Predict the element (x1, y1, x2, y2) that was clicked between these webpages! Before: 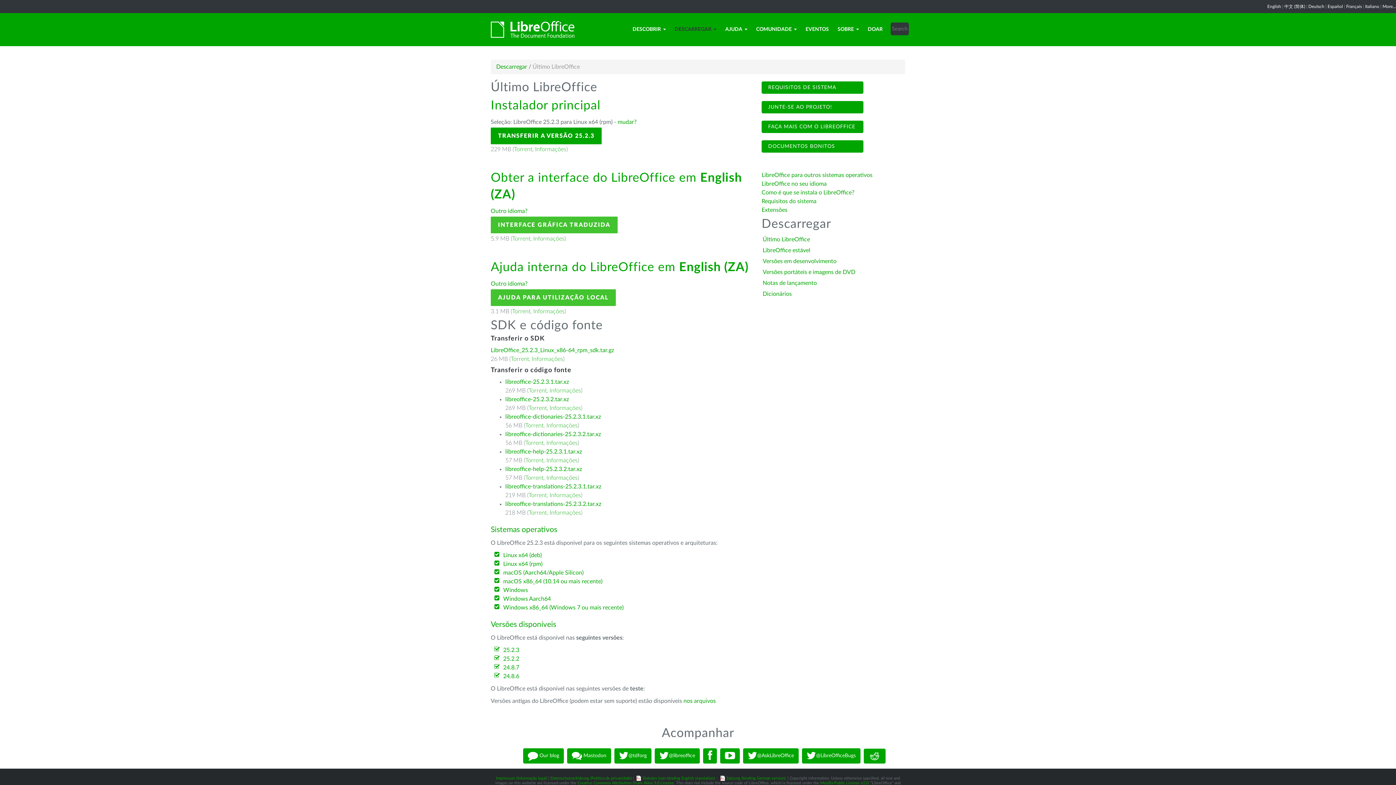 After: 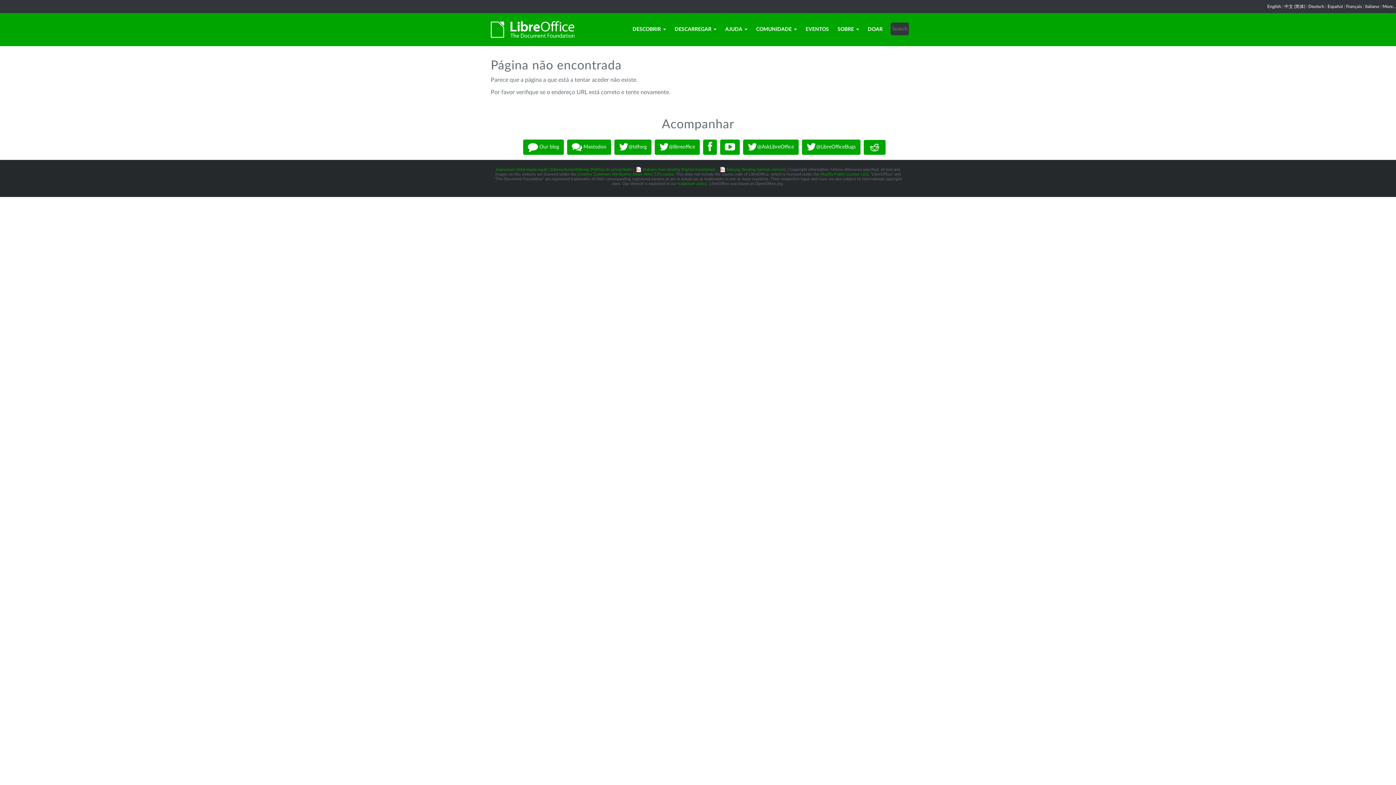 Action: label:  FAÇA MAIS COM O LIBREOFFICE bbox: (761, 120, 863, 133)